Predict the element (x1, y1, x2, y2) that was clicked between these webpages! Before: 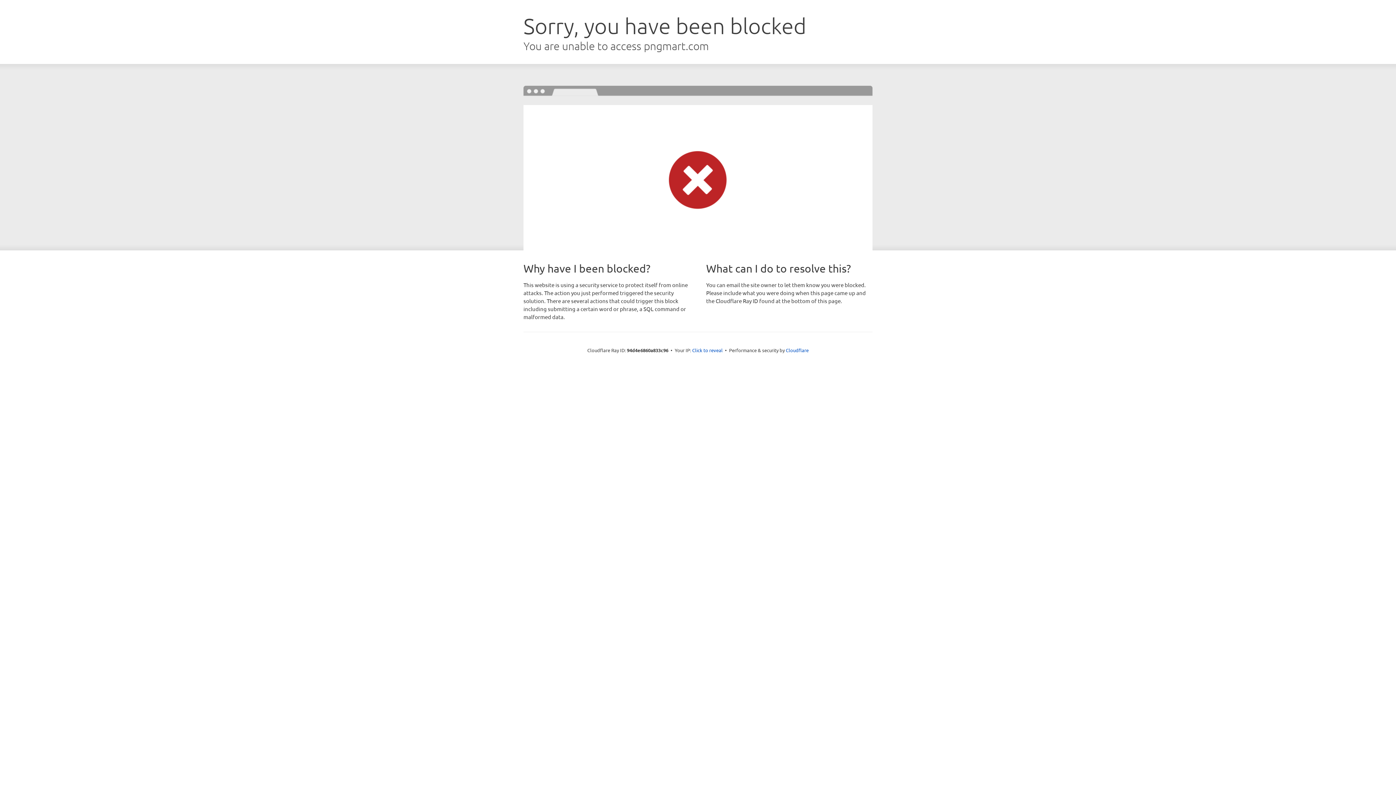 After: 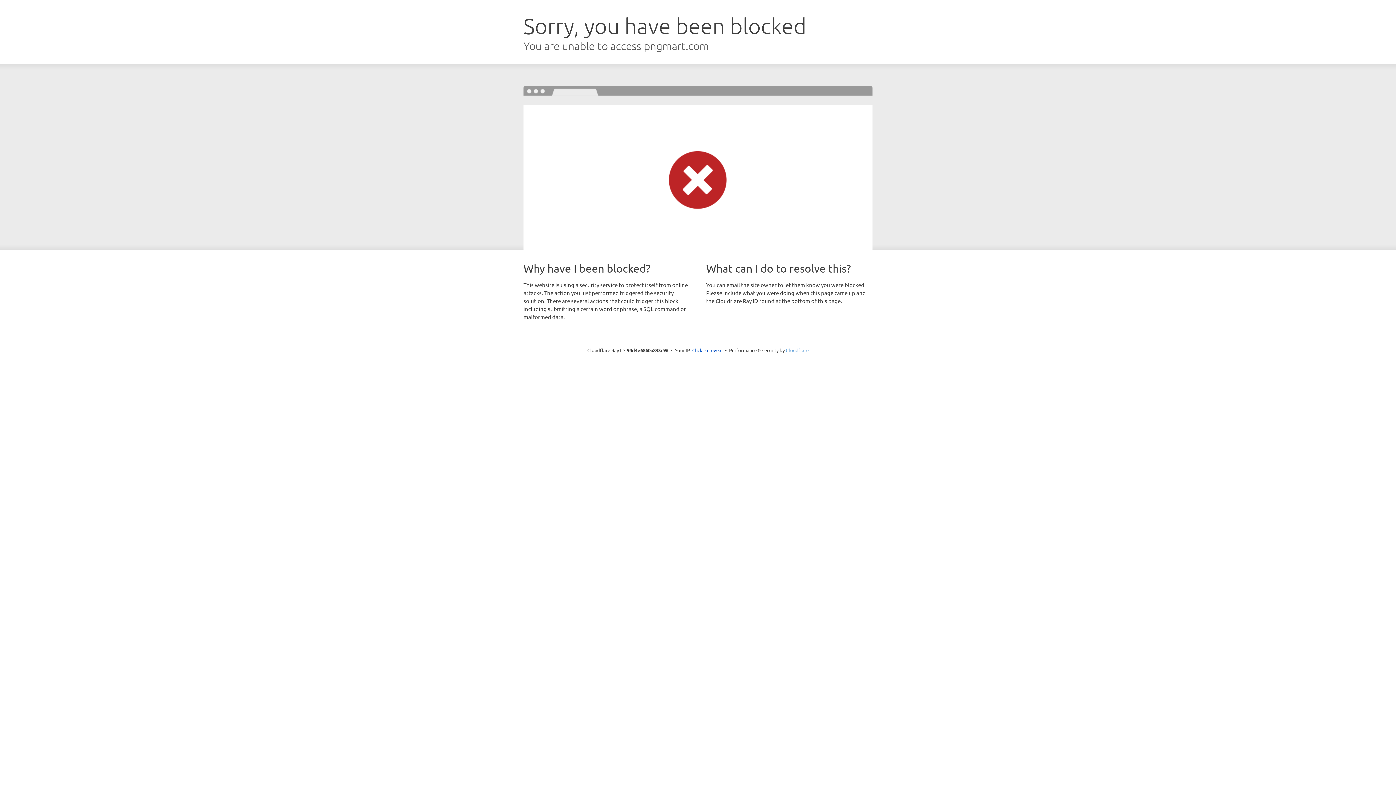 Action: label: Cloudflare bbox: (786, 347, 808, 353)